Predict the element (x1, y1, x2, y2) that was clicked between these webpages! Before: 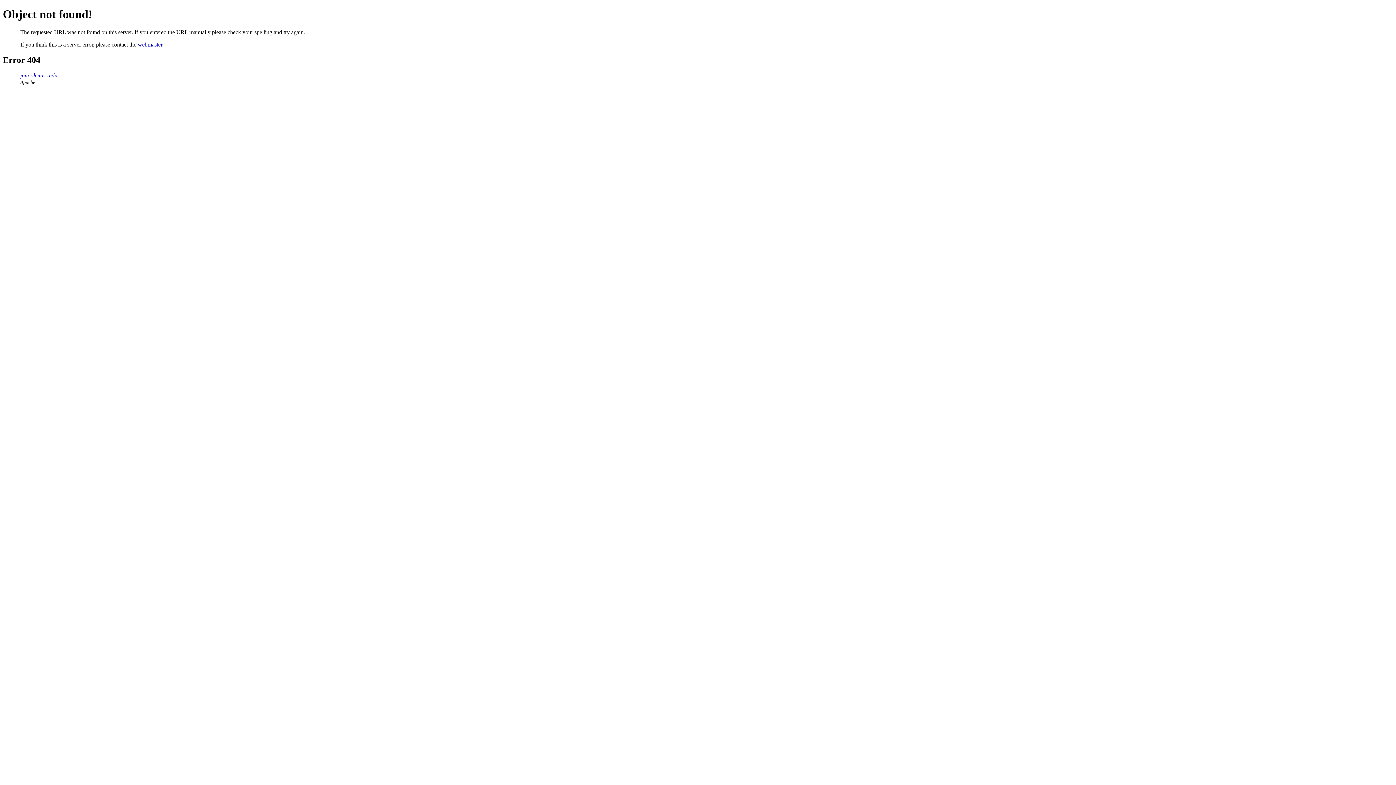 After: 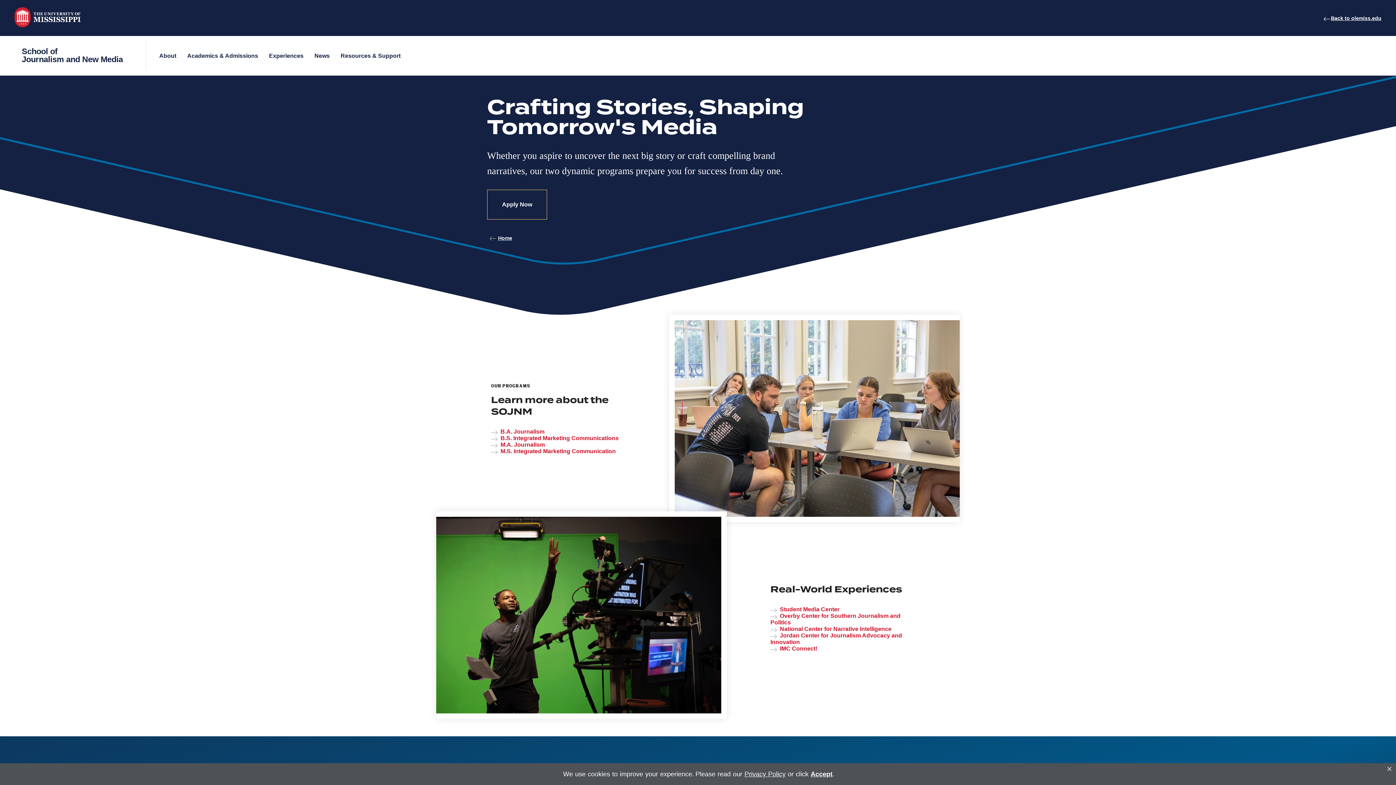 Action: bbox: (20, 72, 57, 78) label: jnm.olemiss.edu